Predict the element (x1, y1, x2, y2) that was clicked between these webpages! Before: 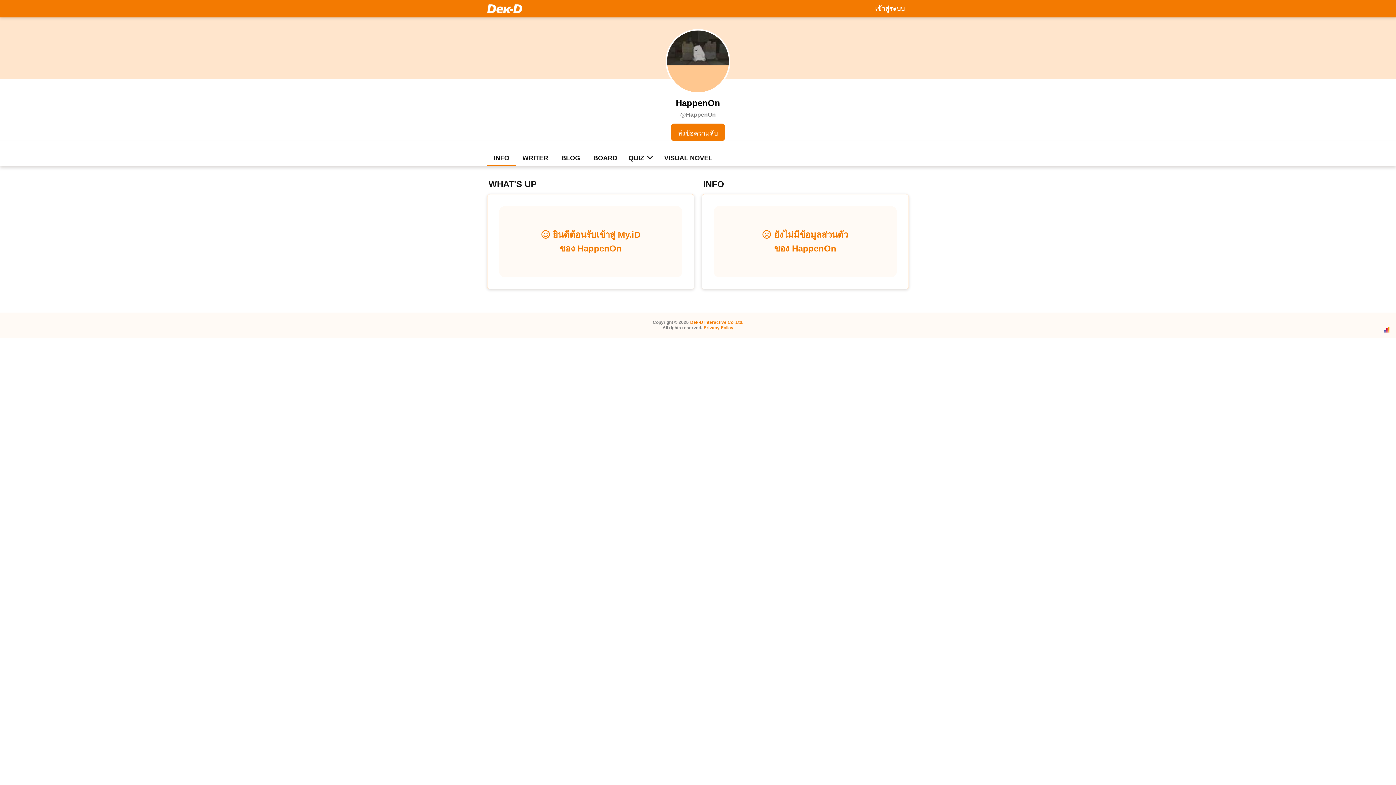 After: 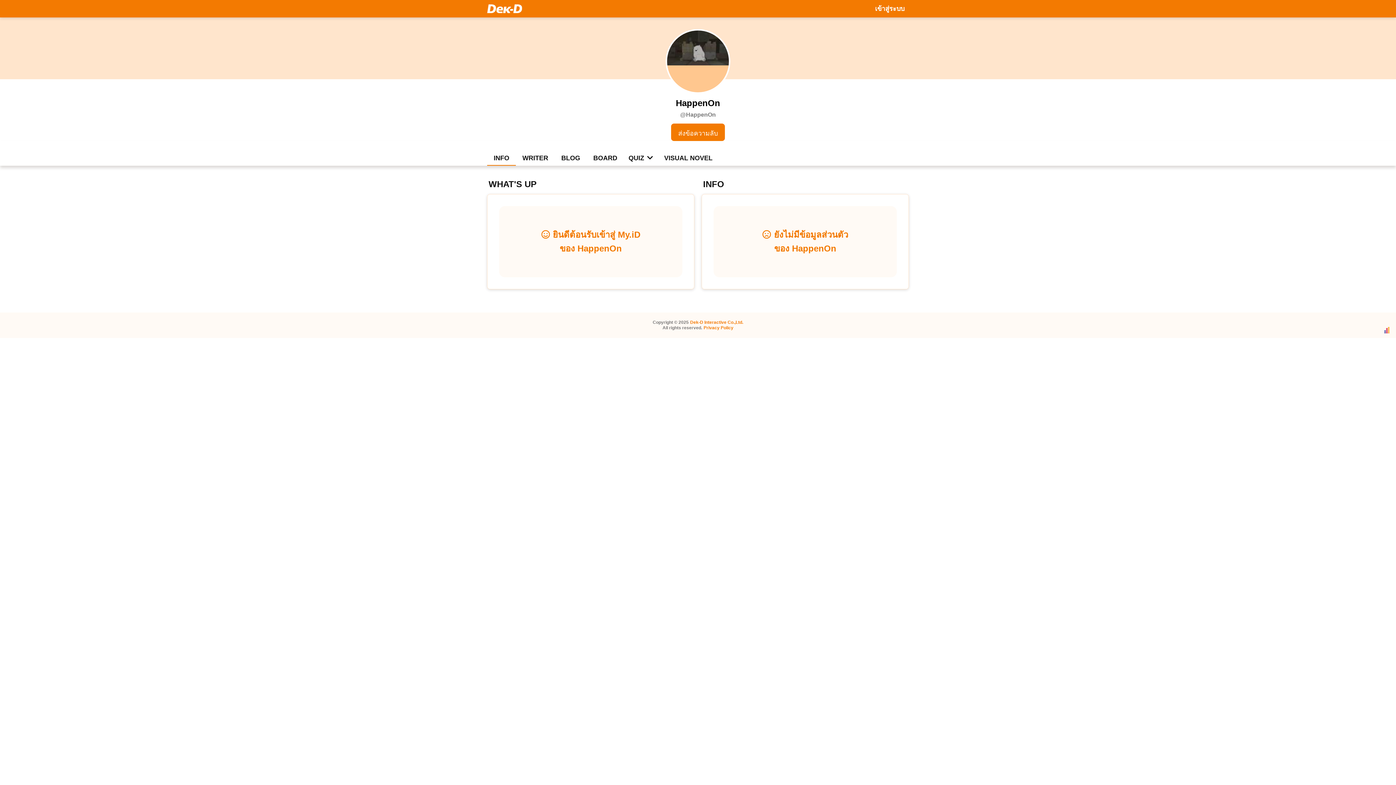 Action: bbox: (487, 149, 516, 165) label: INFO